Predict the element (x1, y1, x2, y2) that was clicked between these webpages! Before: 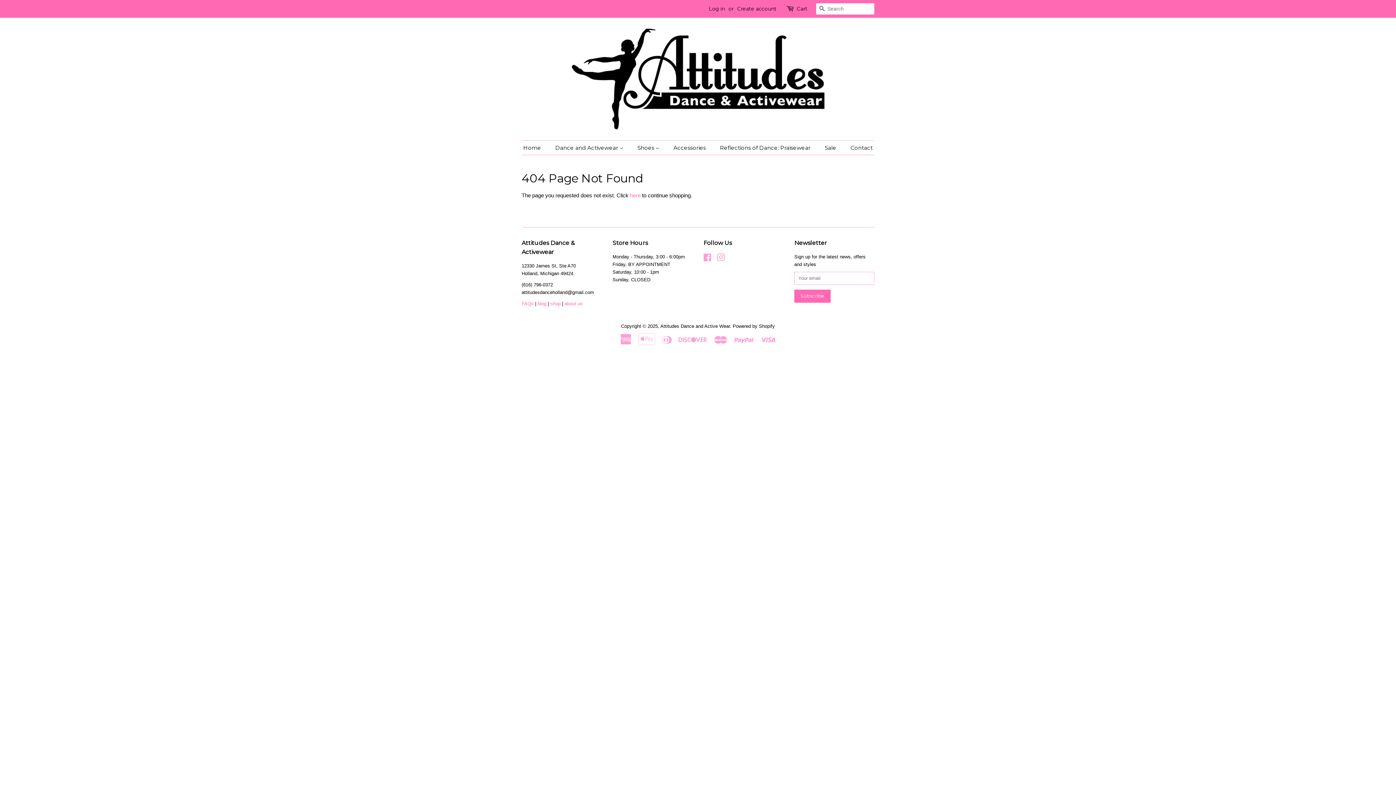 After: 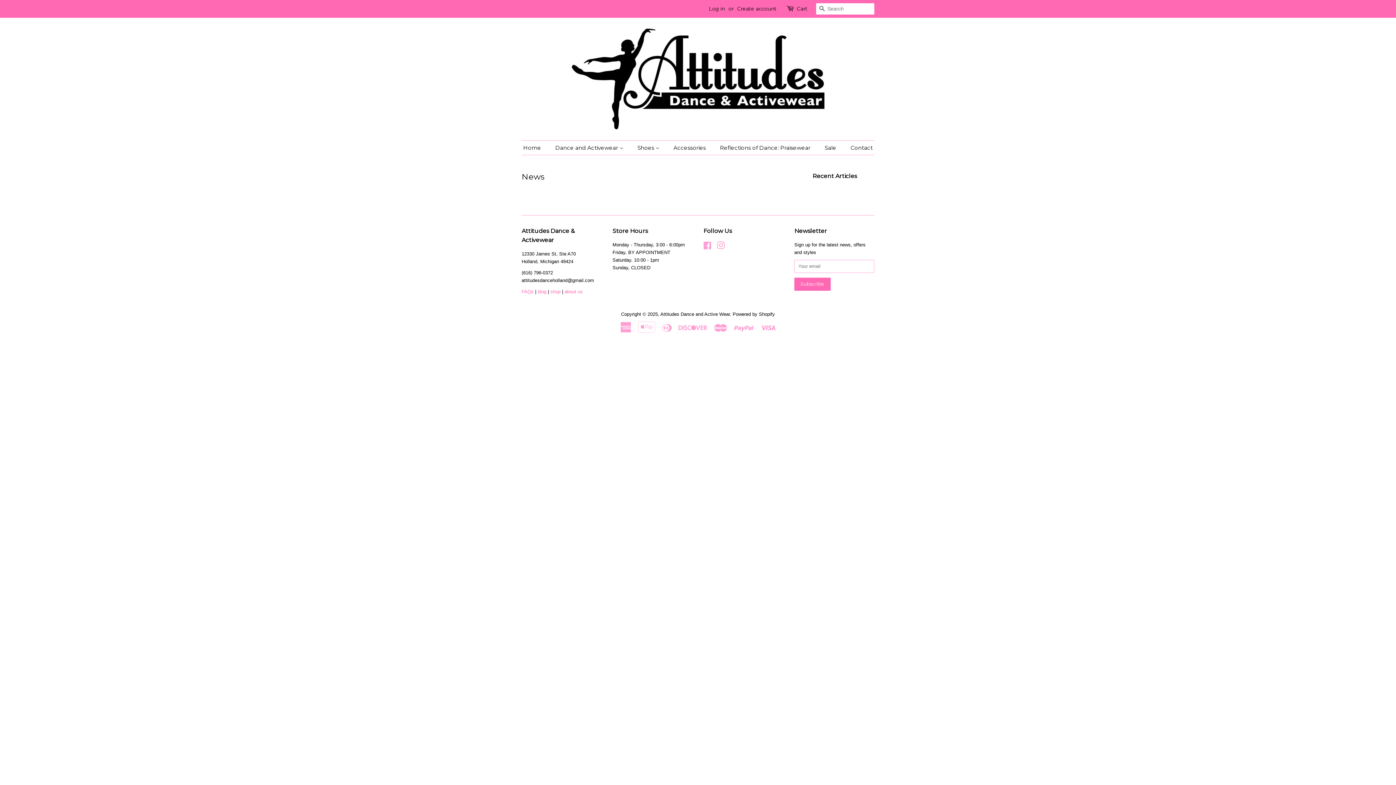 Action: bbox: (537, 301, 548, 306) label: blog 